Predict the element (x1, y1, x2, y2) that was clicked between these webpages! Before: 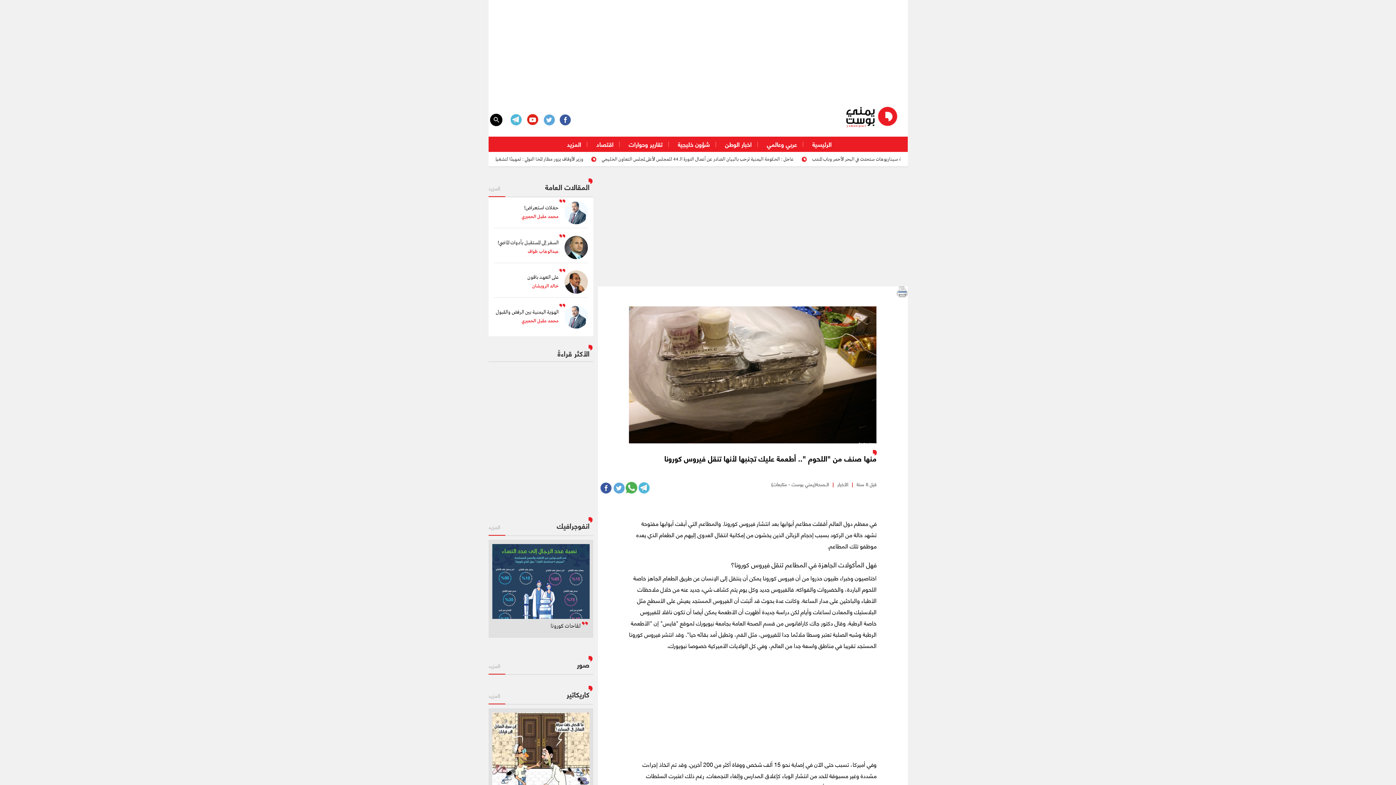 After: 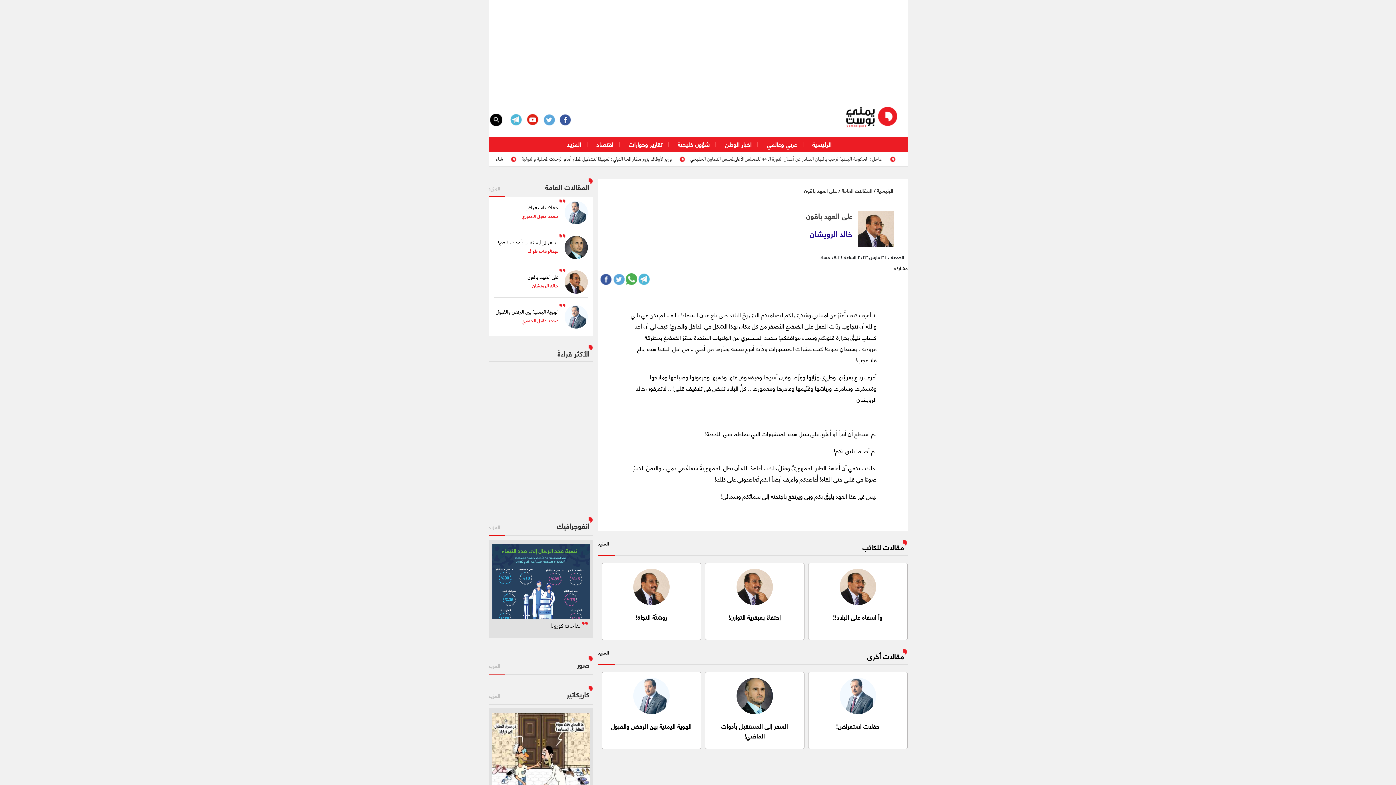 Action: bbox: (527, 270, 587, 293) label: على العهد باقون
خالد الرويشان